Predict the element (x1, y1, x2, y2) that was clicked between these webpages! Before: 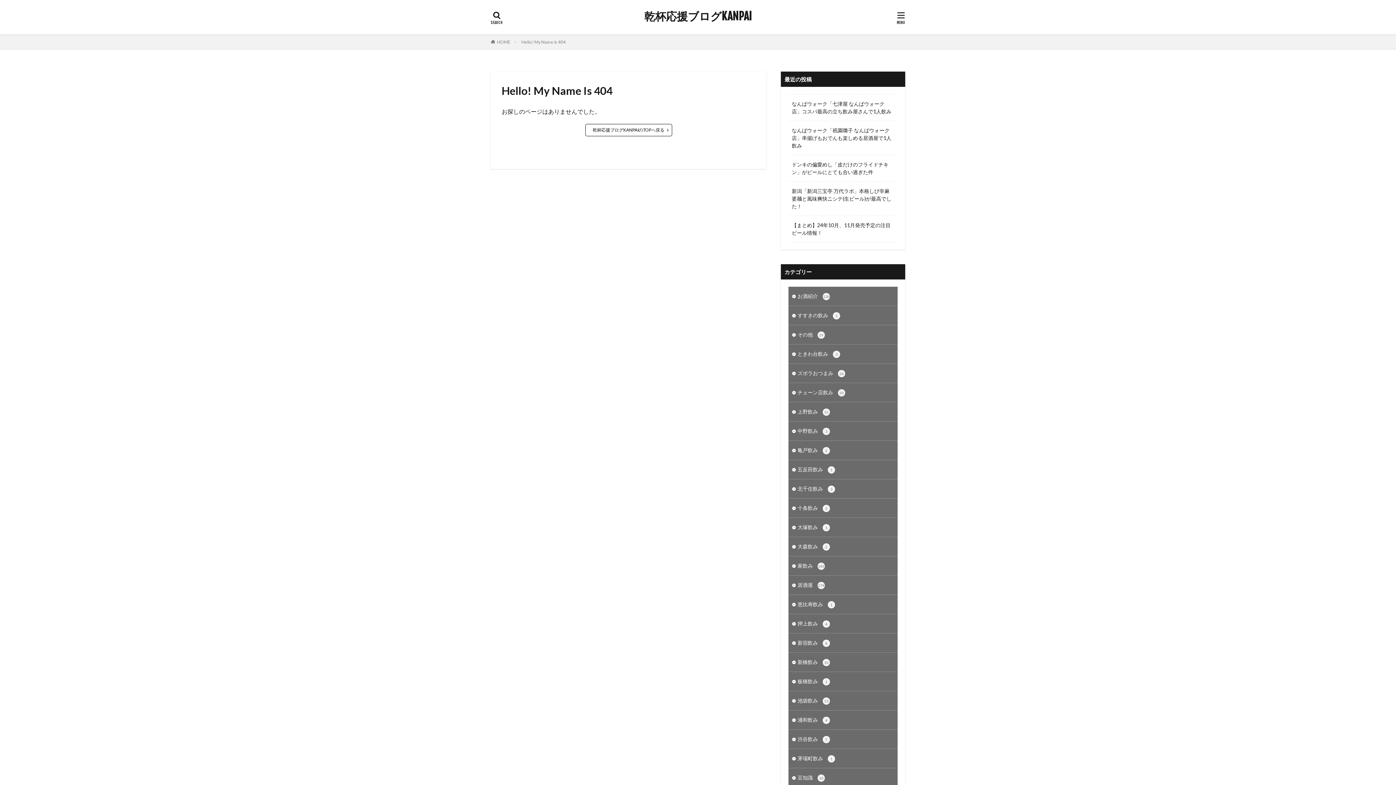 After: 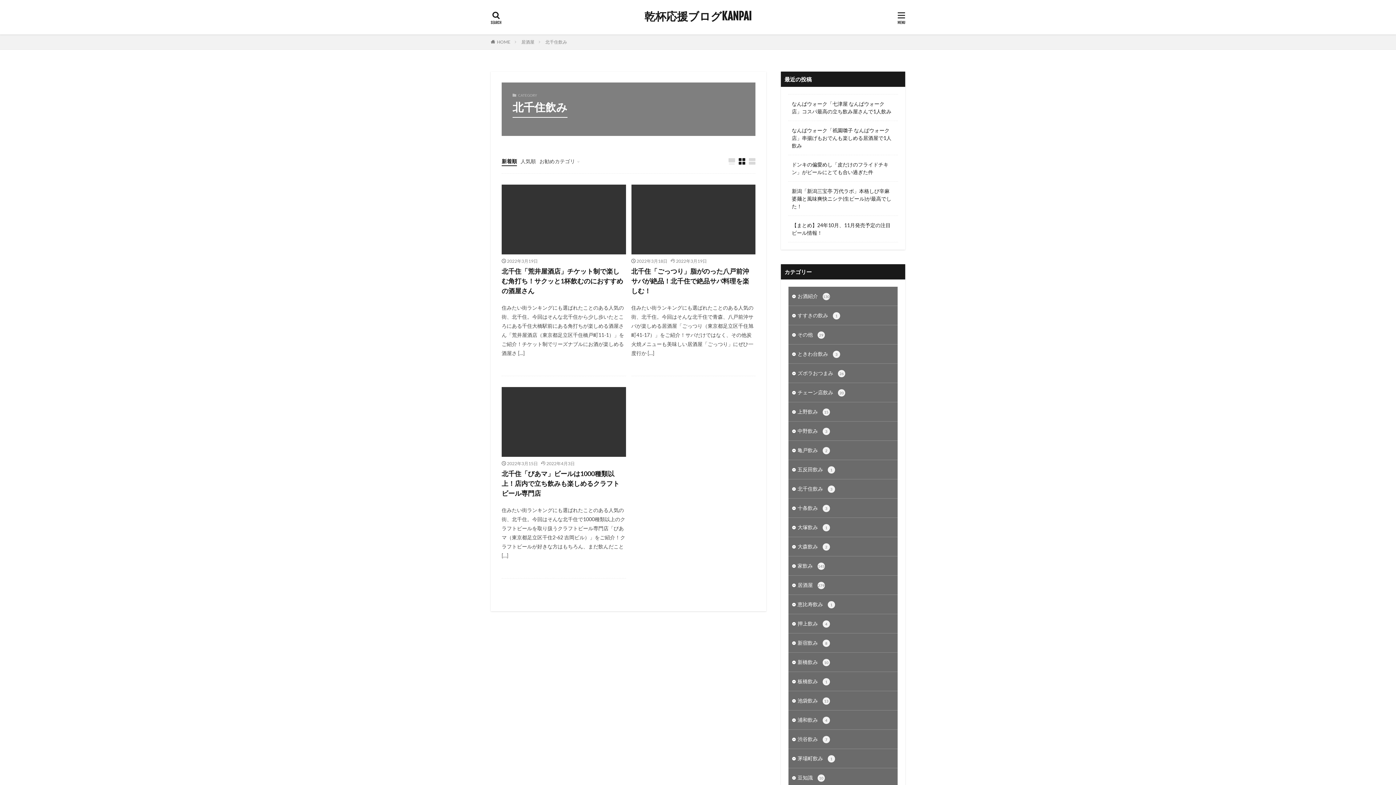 Action: label: 北千住飲み 3 bbox: (788, 479, 897, 498)